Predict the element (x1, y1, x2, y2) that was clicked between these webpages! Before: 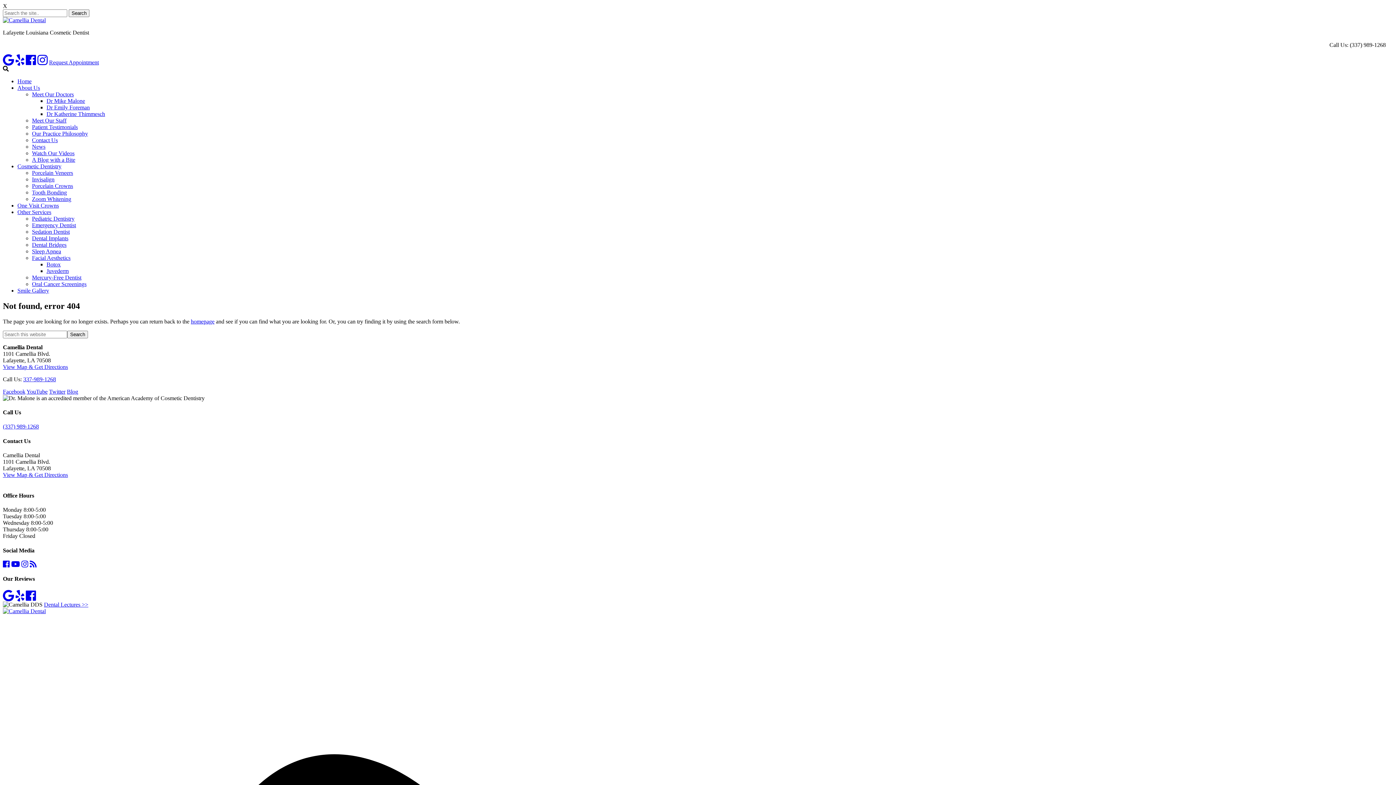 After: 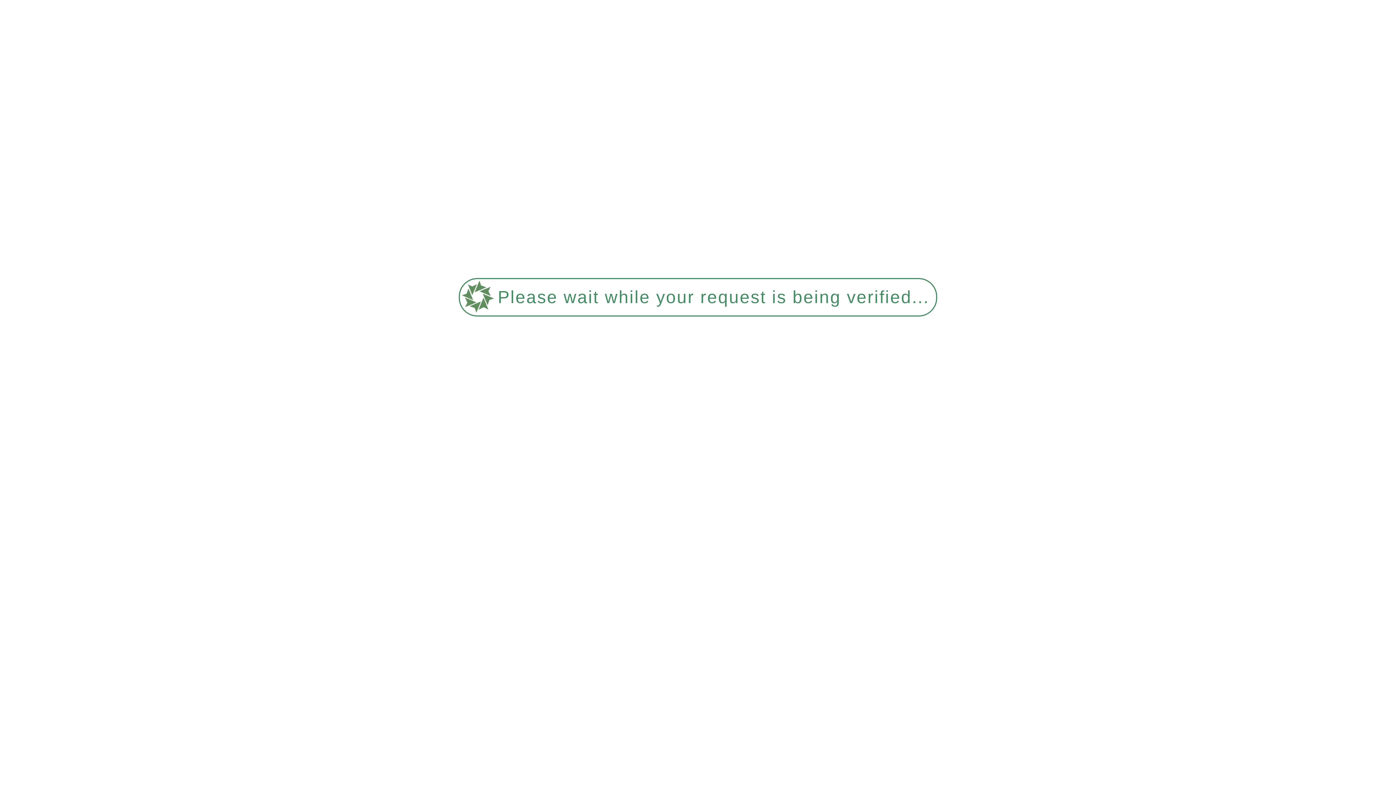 Action: label: One Visit Crowns bbox: (17, 202, 58, 208)